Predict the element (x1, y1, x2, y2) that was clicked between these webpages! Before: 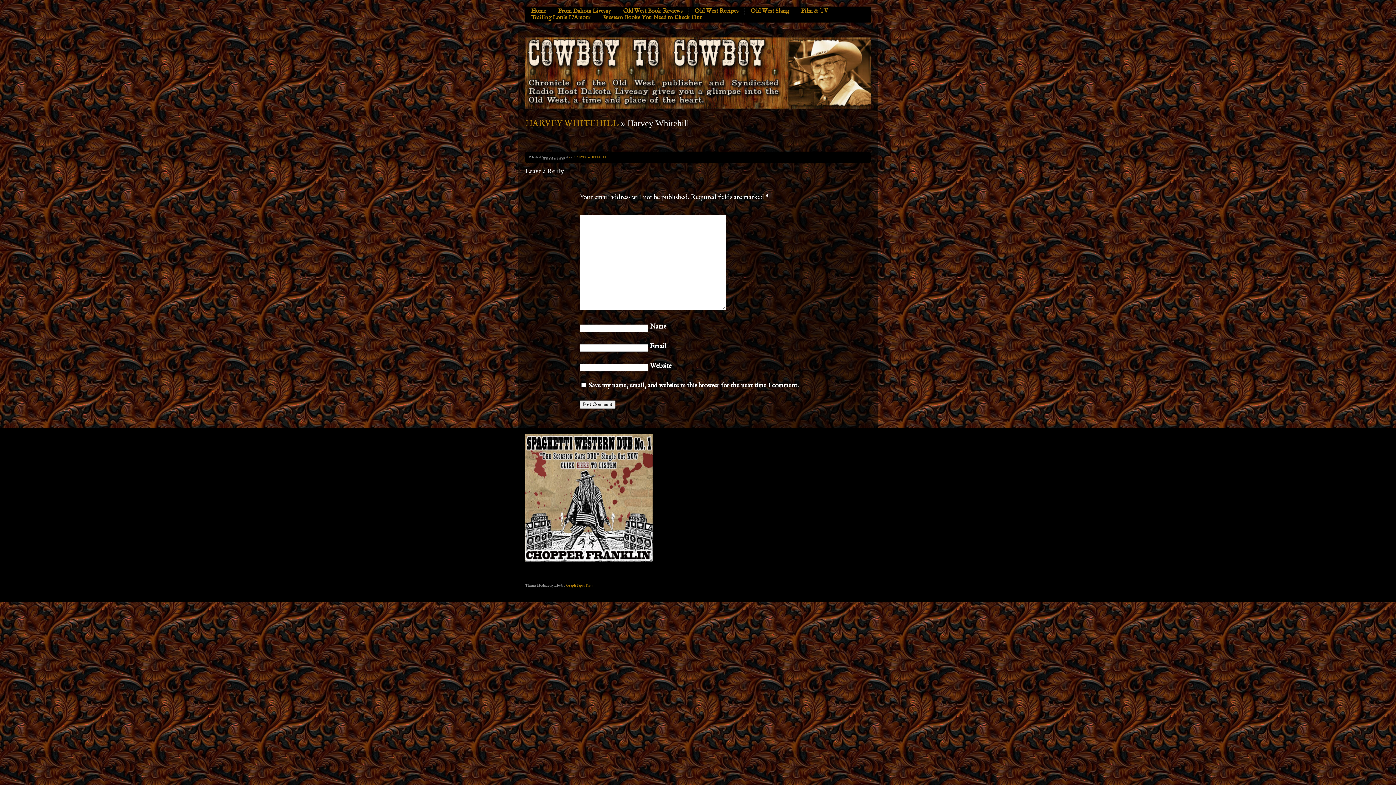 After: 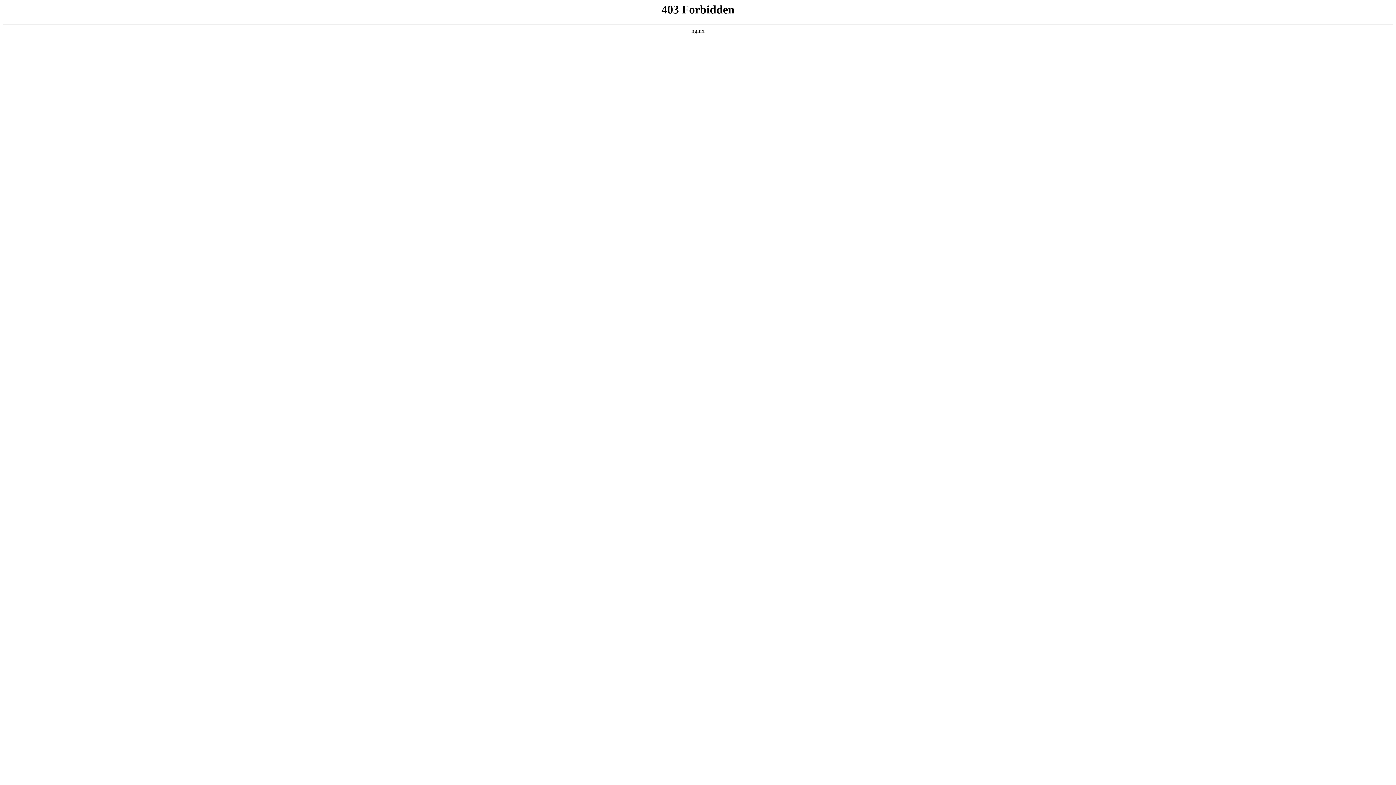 Action: label: Graph Paper Press bbox: (566, 583, 592, 587)